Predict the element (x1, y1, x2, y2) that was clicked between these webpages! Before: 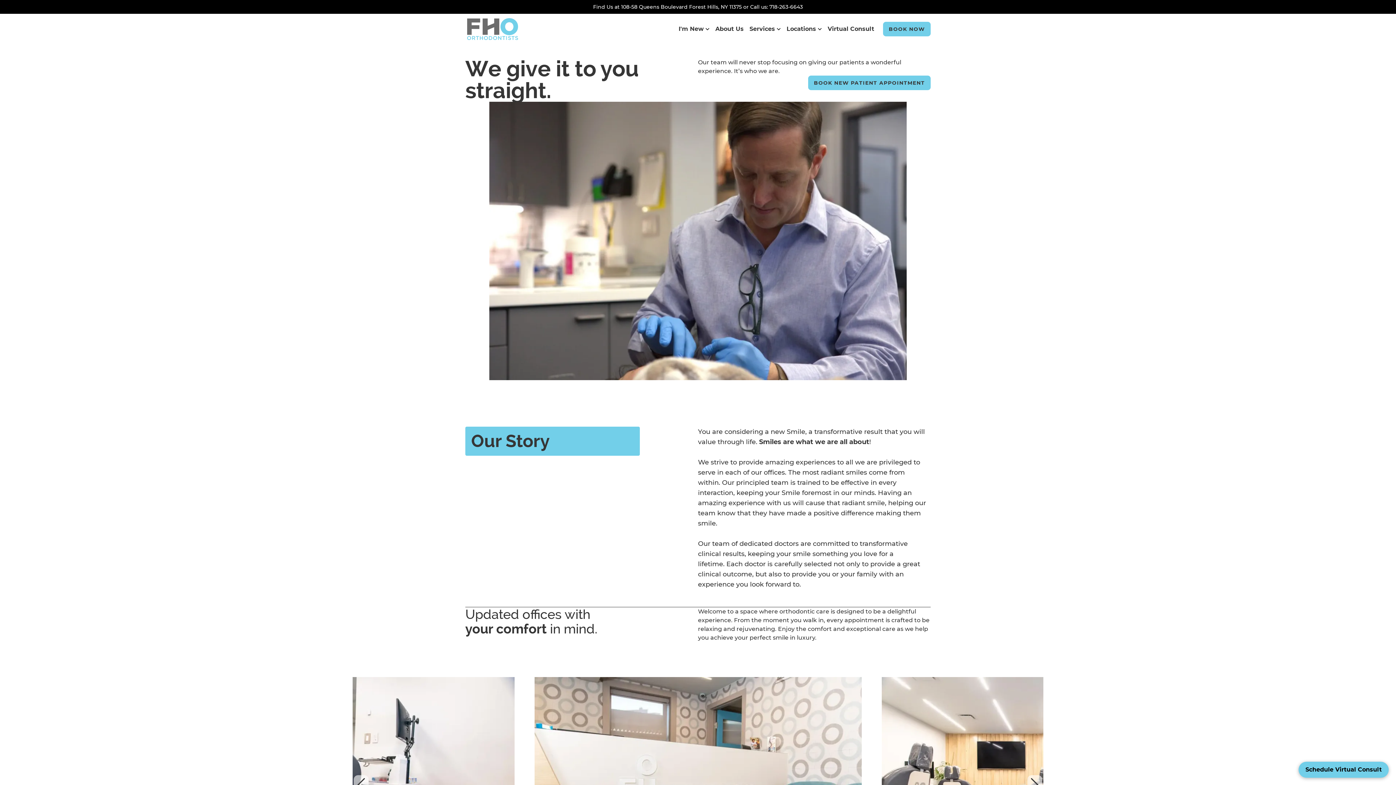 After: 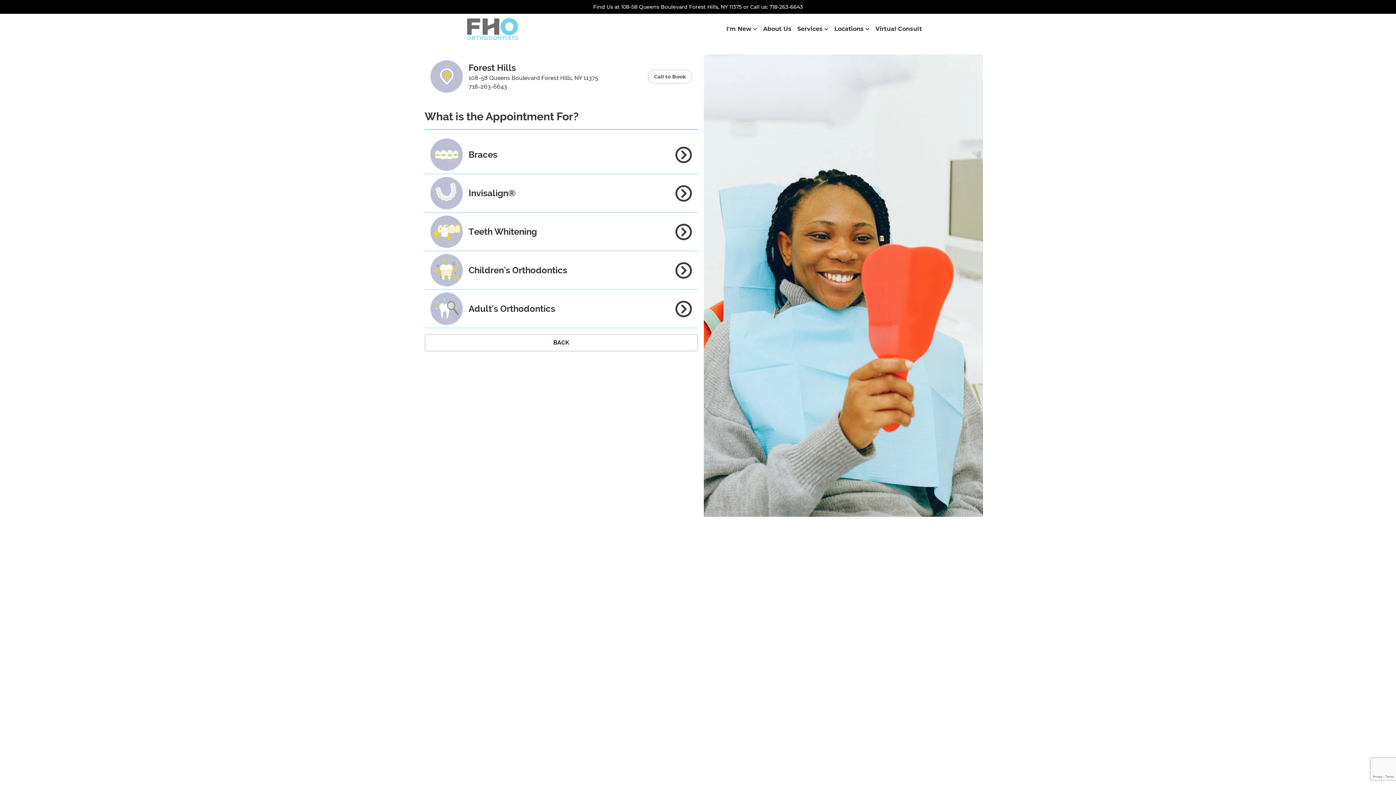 Action: bbox: (883, 21, 930, 36) label: BOOK NOW